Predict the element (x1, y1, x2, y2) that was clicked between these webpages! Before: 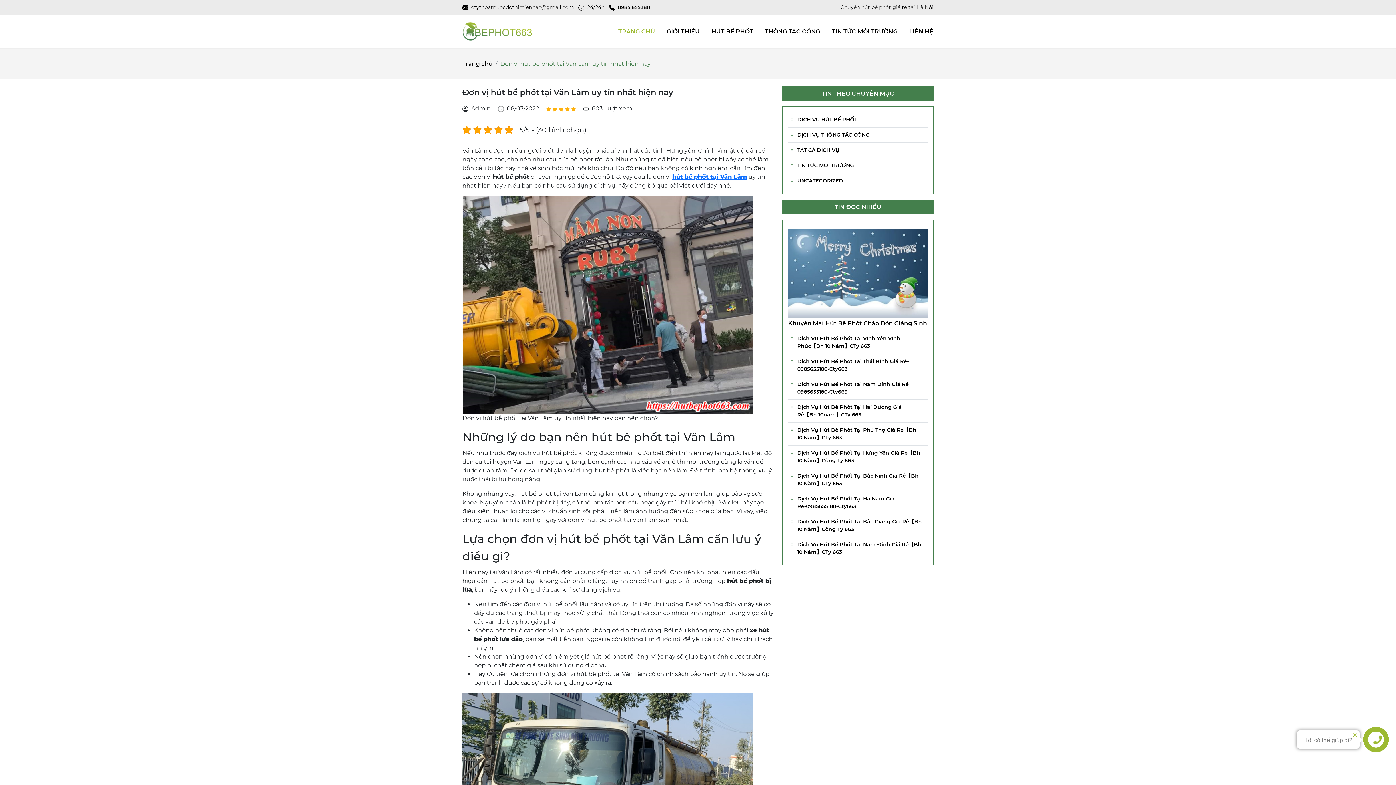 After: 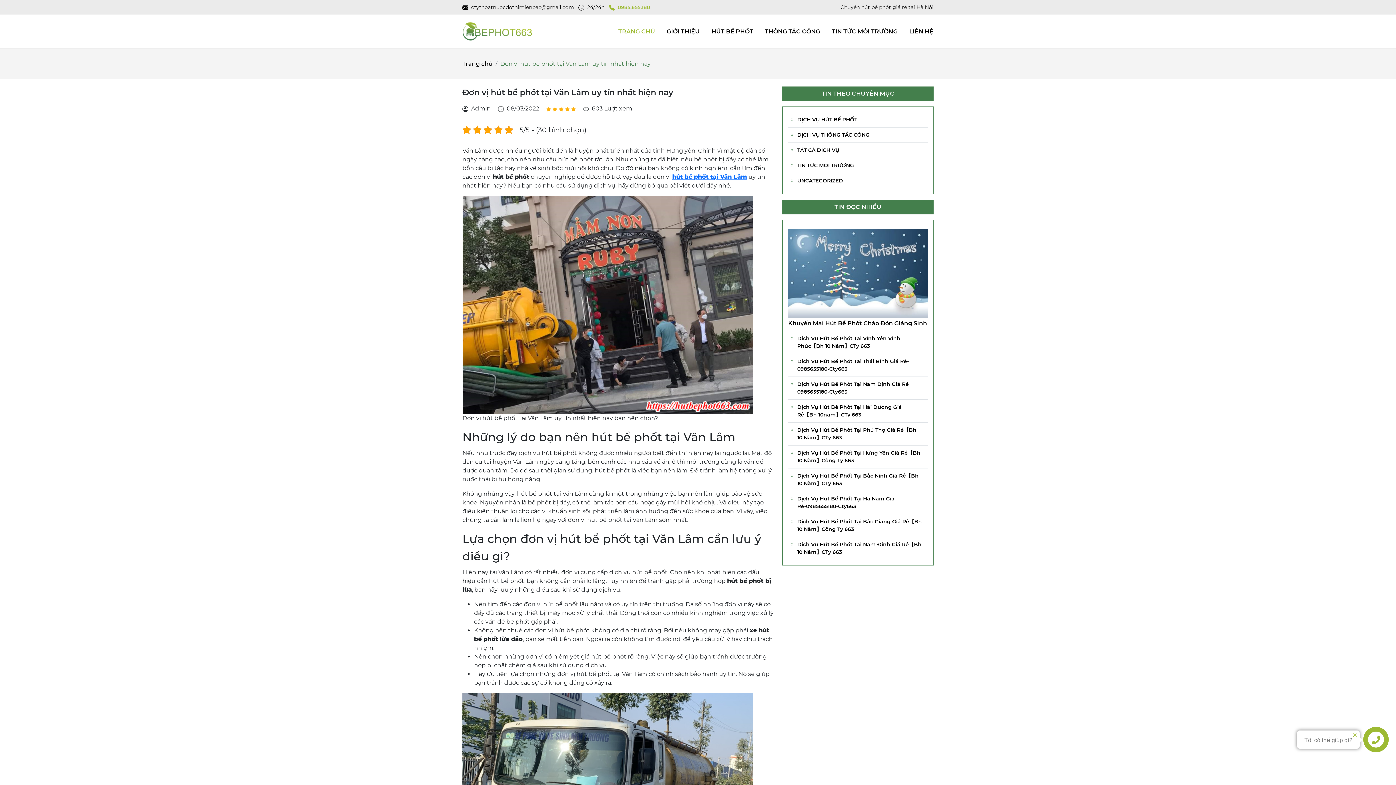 Action: bbox: (609, 4, 650, 10) label:  0985.655.180